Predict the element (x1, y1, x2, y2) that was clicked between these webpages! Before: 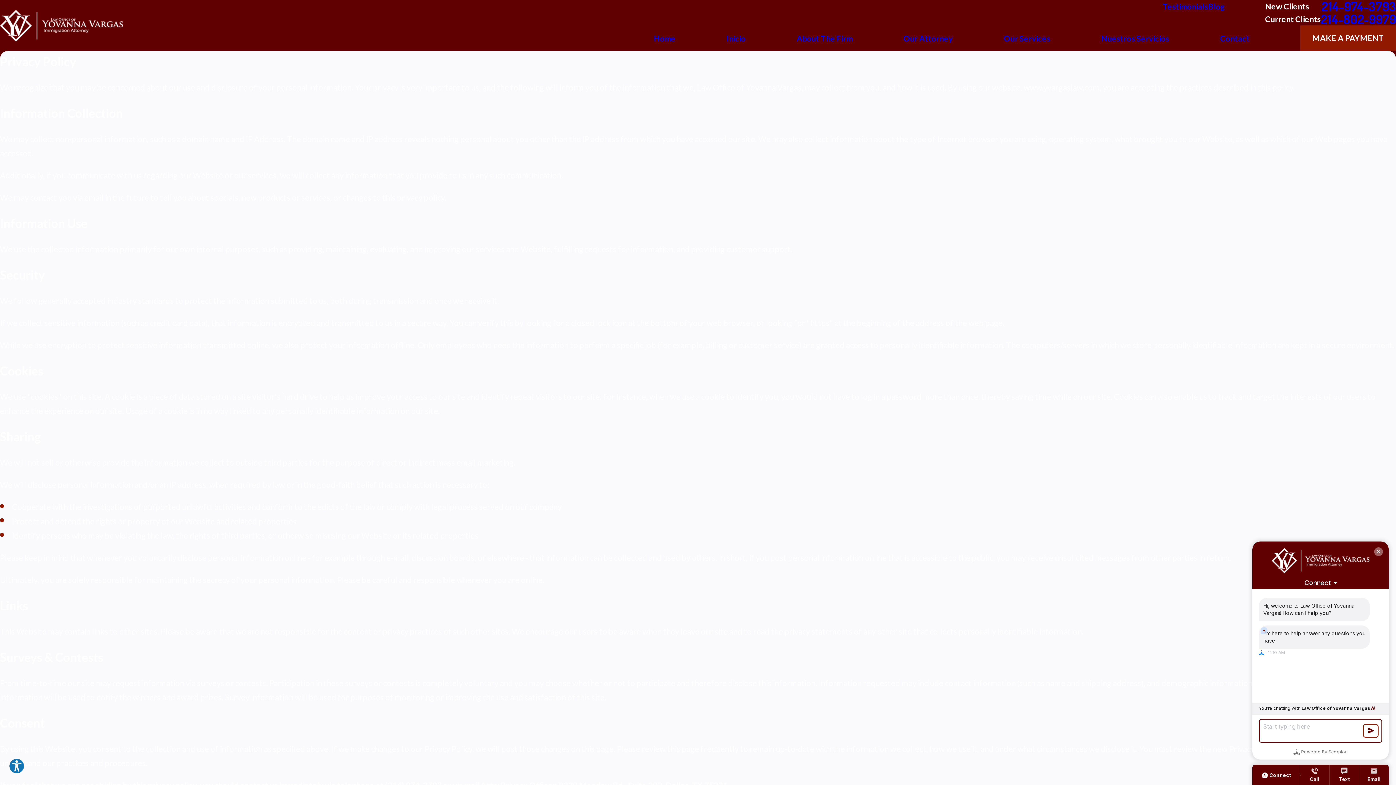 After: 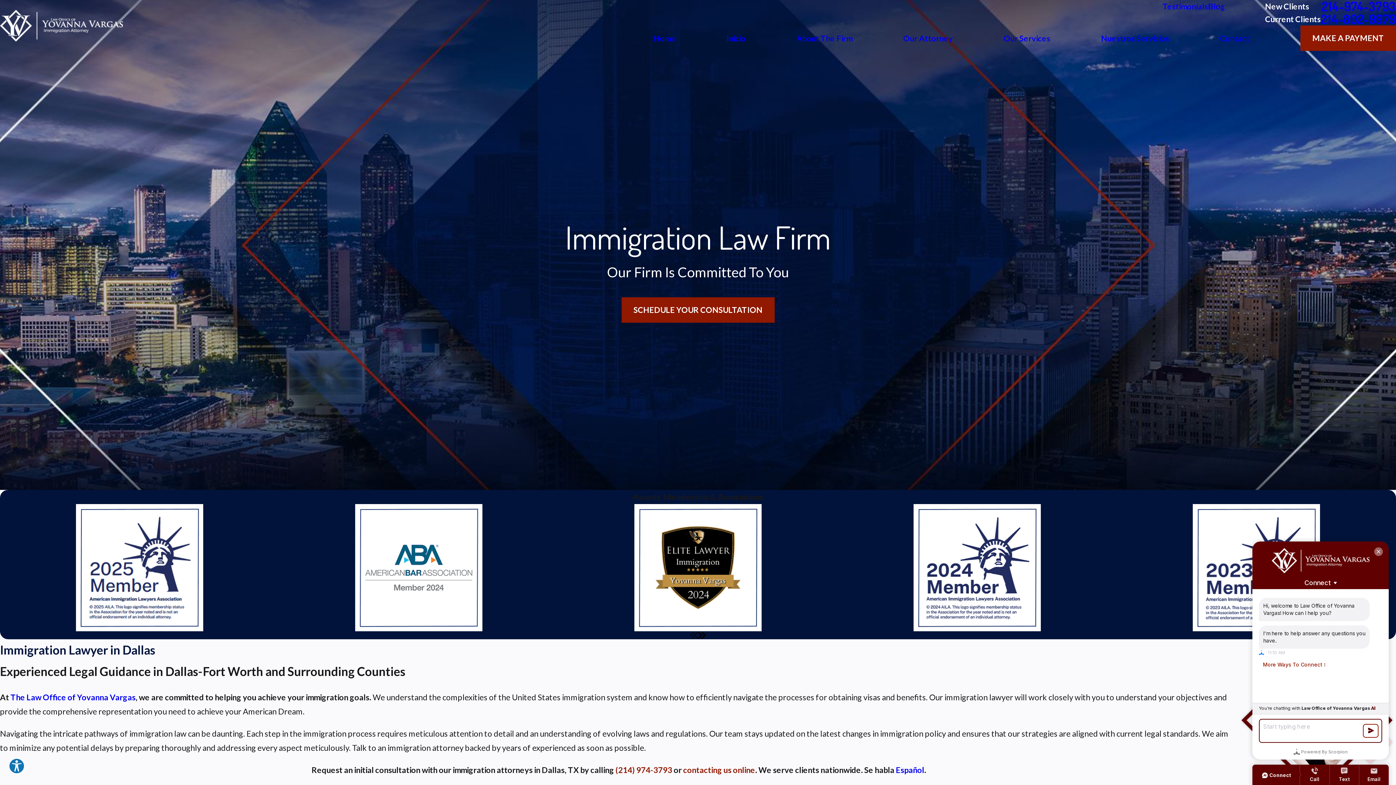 Action: bbox: (0, 9, 122, 41)